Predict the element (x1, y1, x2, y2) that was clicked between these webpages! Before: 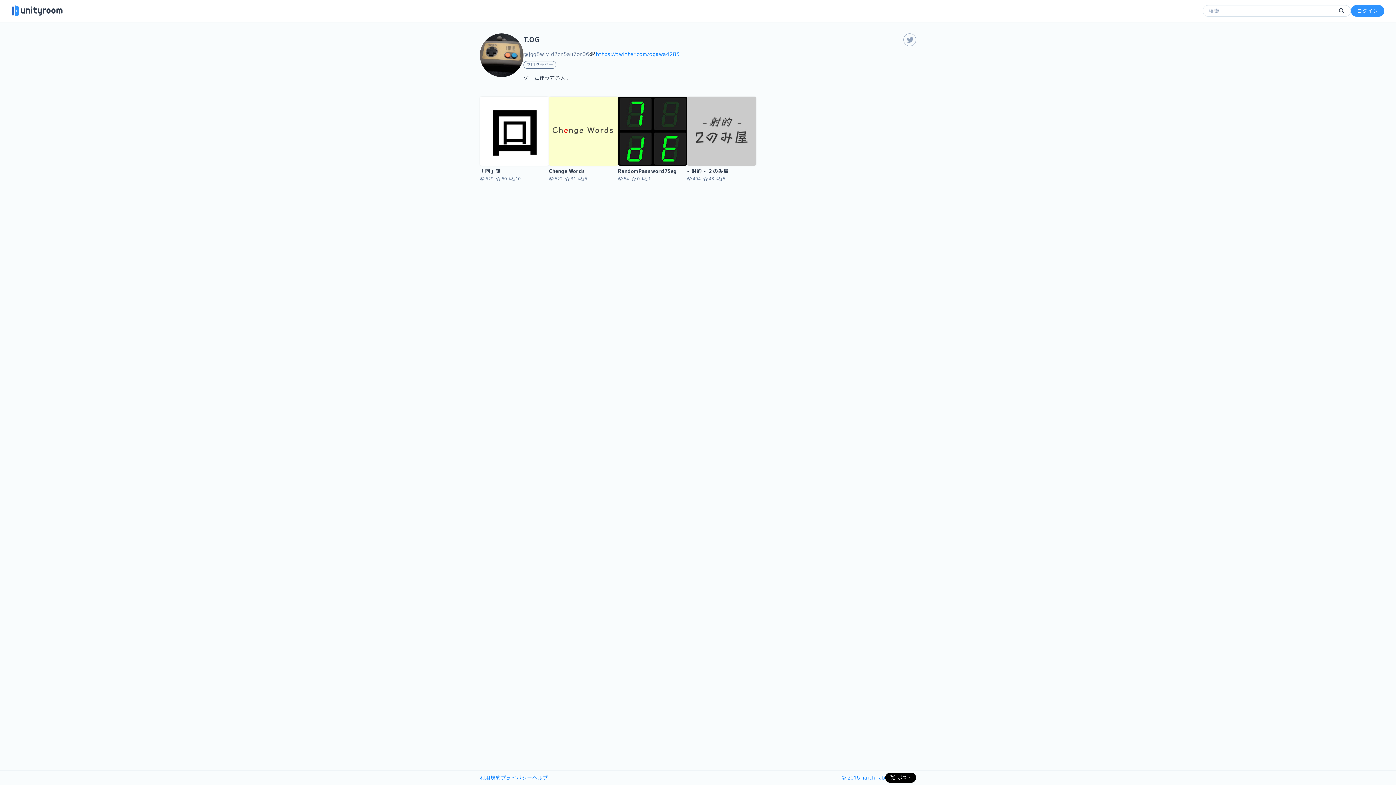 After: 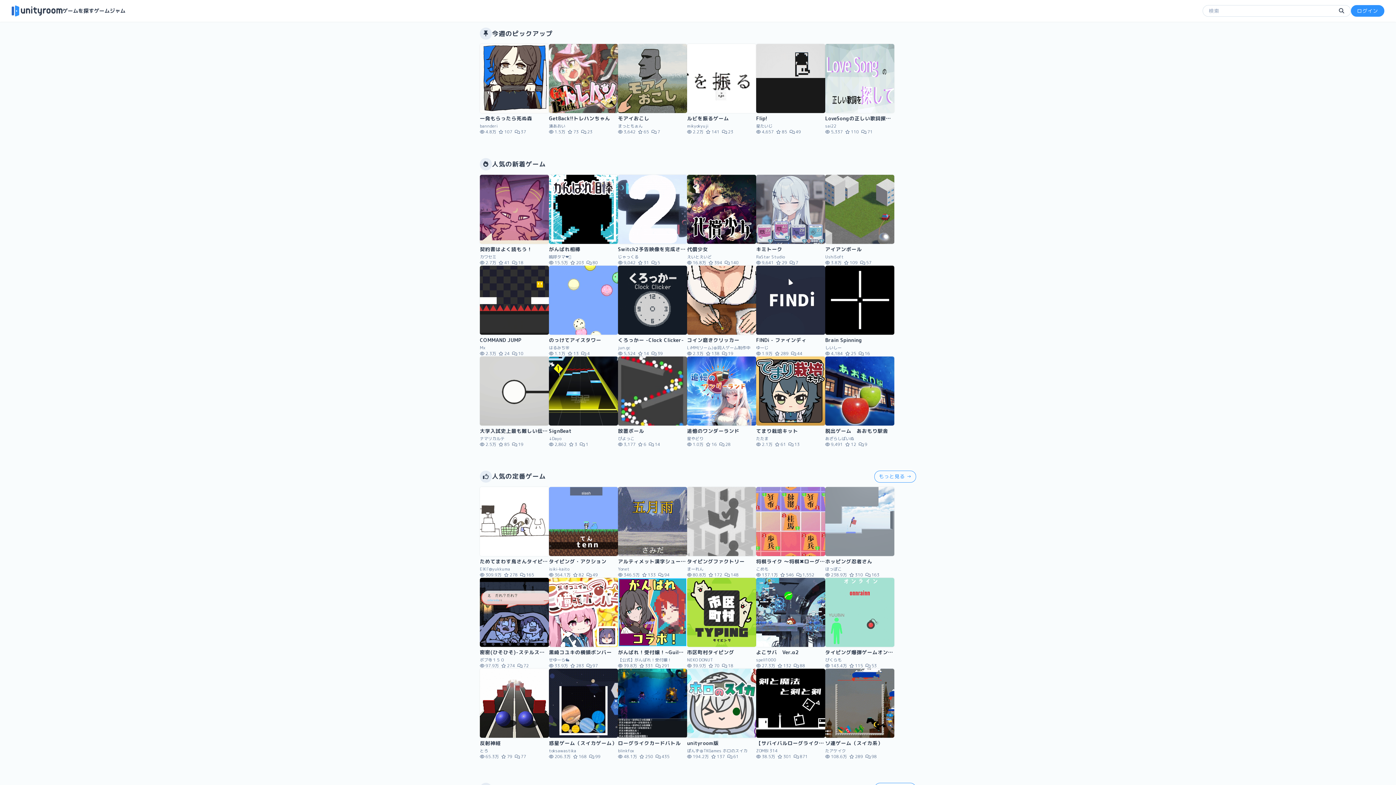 Action: bbox: (11, 5, 62, 16)